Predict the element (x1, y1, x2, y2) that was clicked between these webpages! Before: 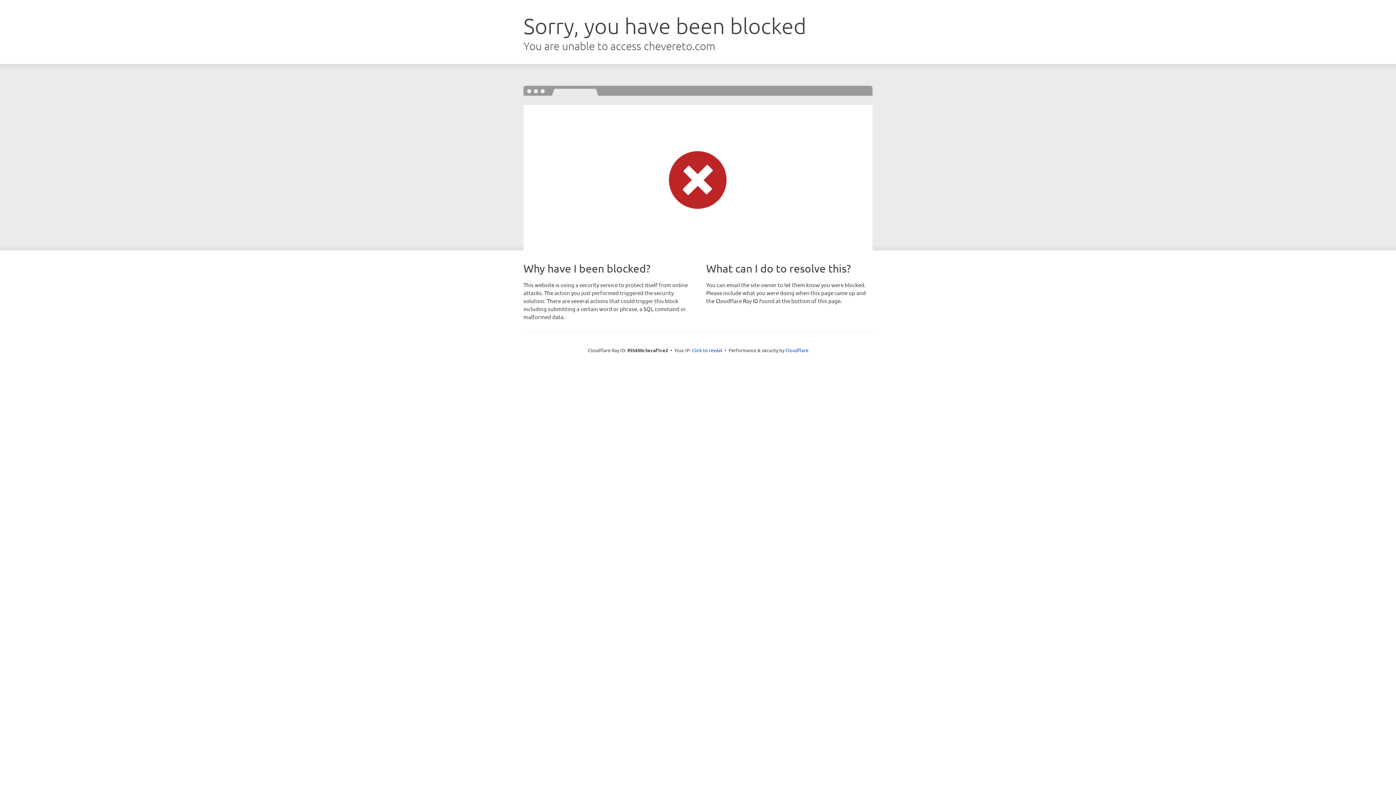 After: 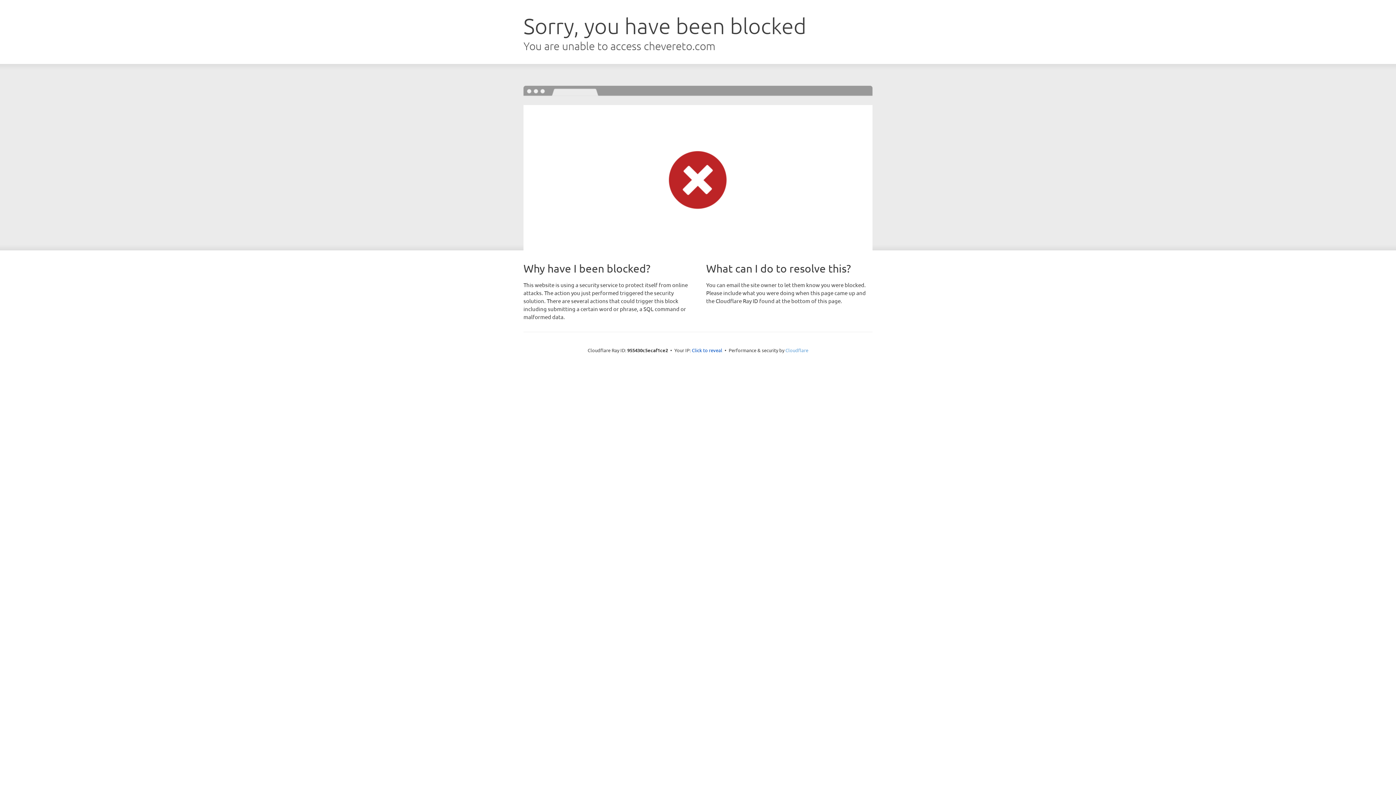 Action: bbox: (785, 347, 808, 353) label: Cloudflare